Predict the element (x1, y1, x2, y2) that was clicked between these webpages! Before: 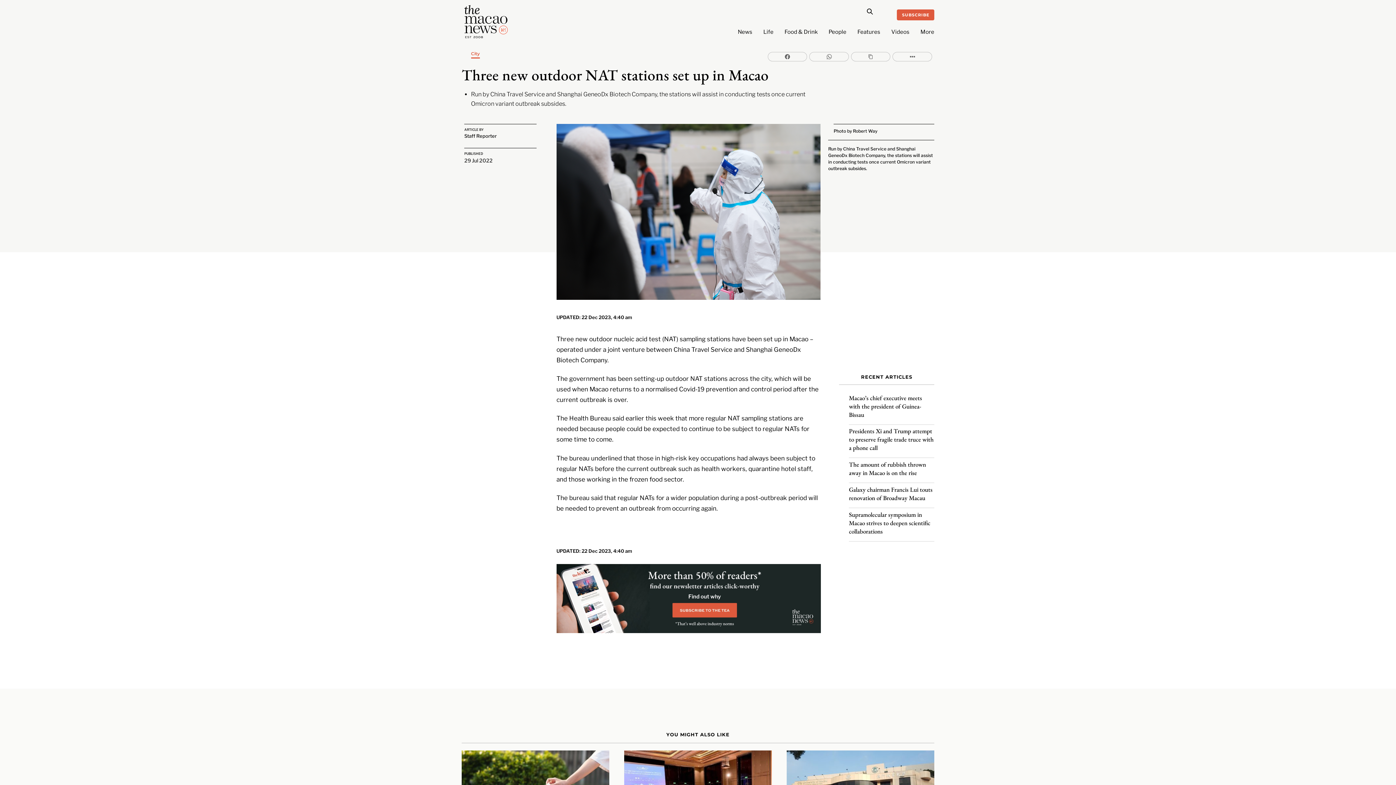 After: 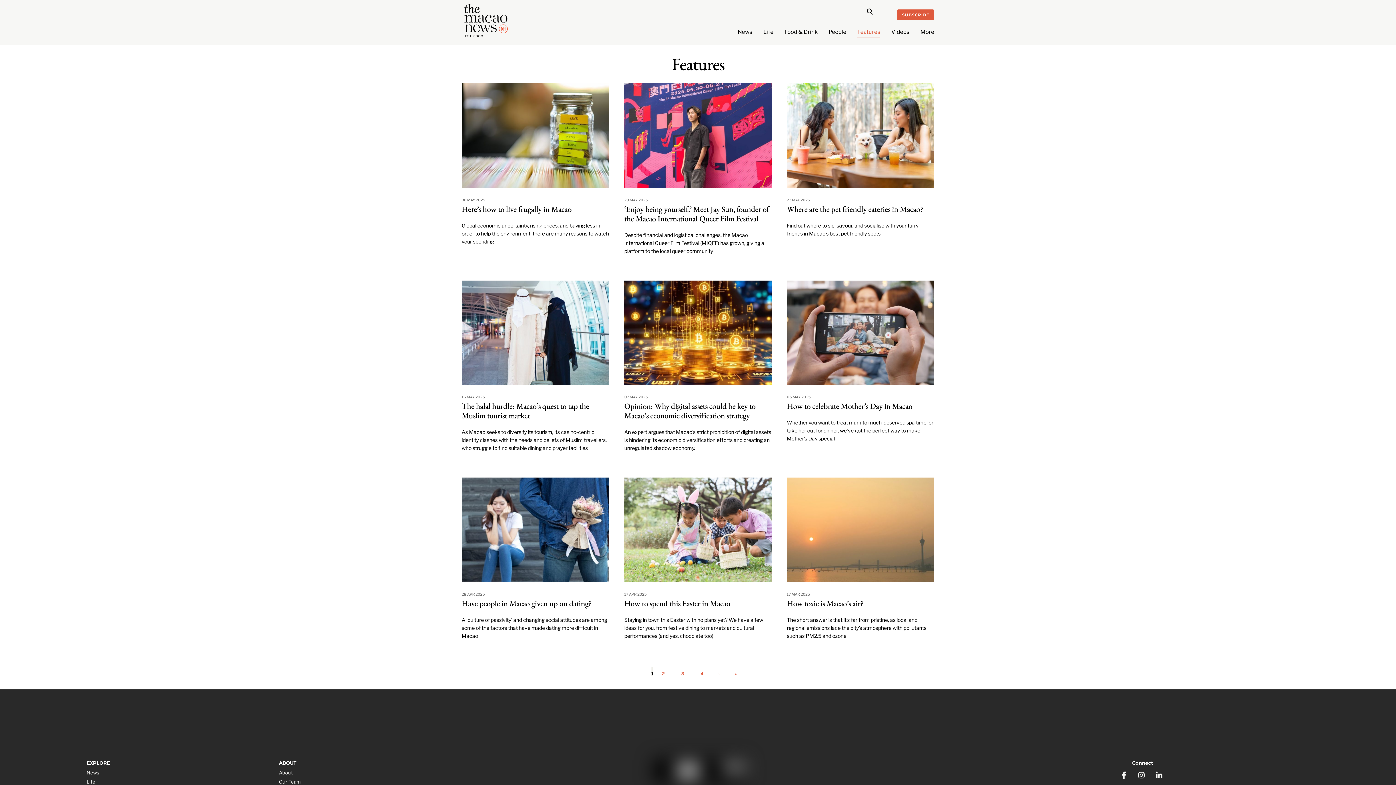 Action: label: Features bbox: (857, 25, 880, 37)